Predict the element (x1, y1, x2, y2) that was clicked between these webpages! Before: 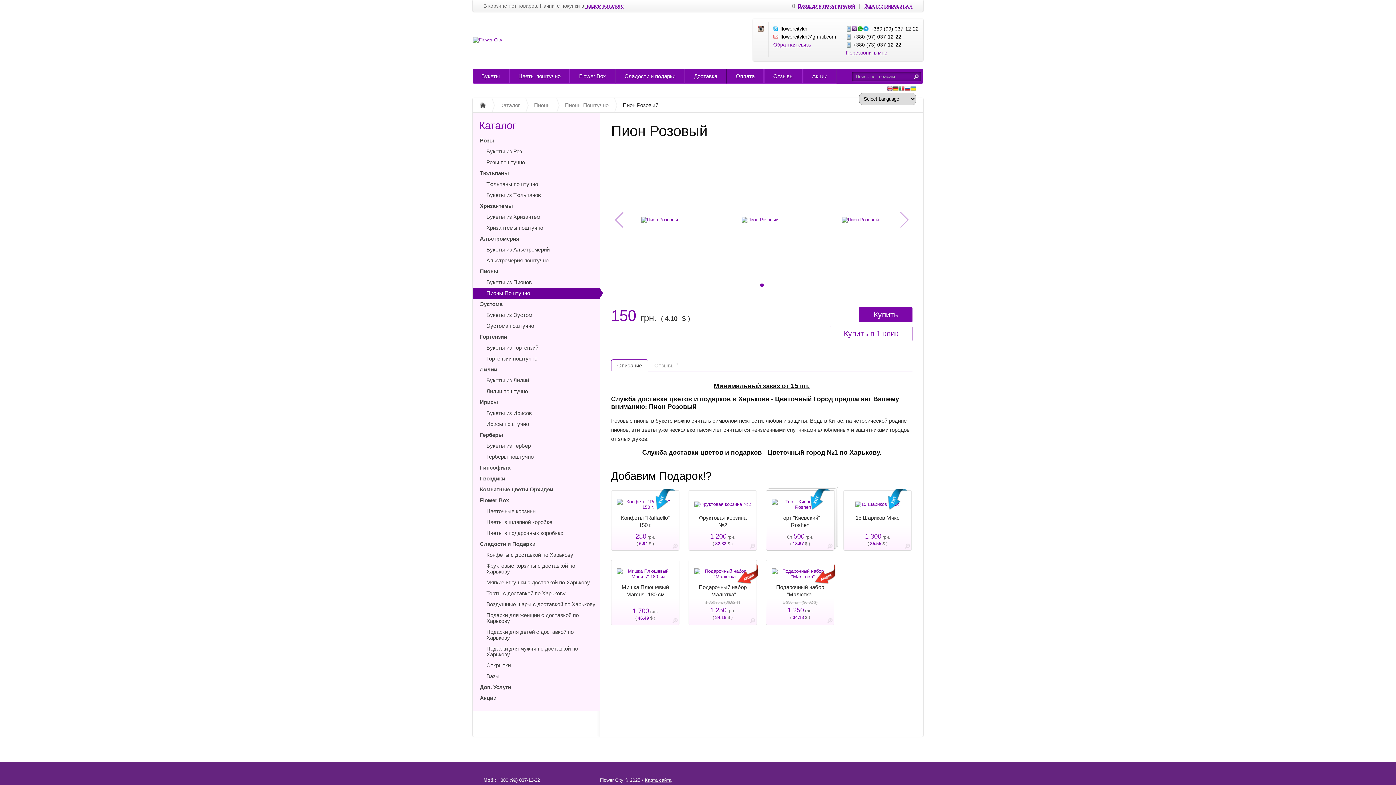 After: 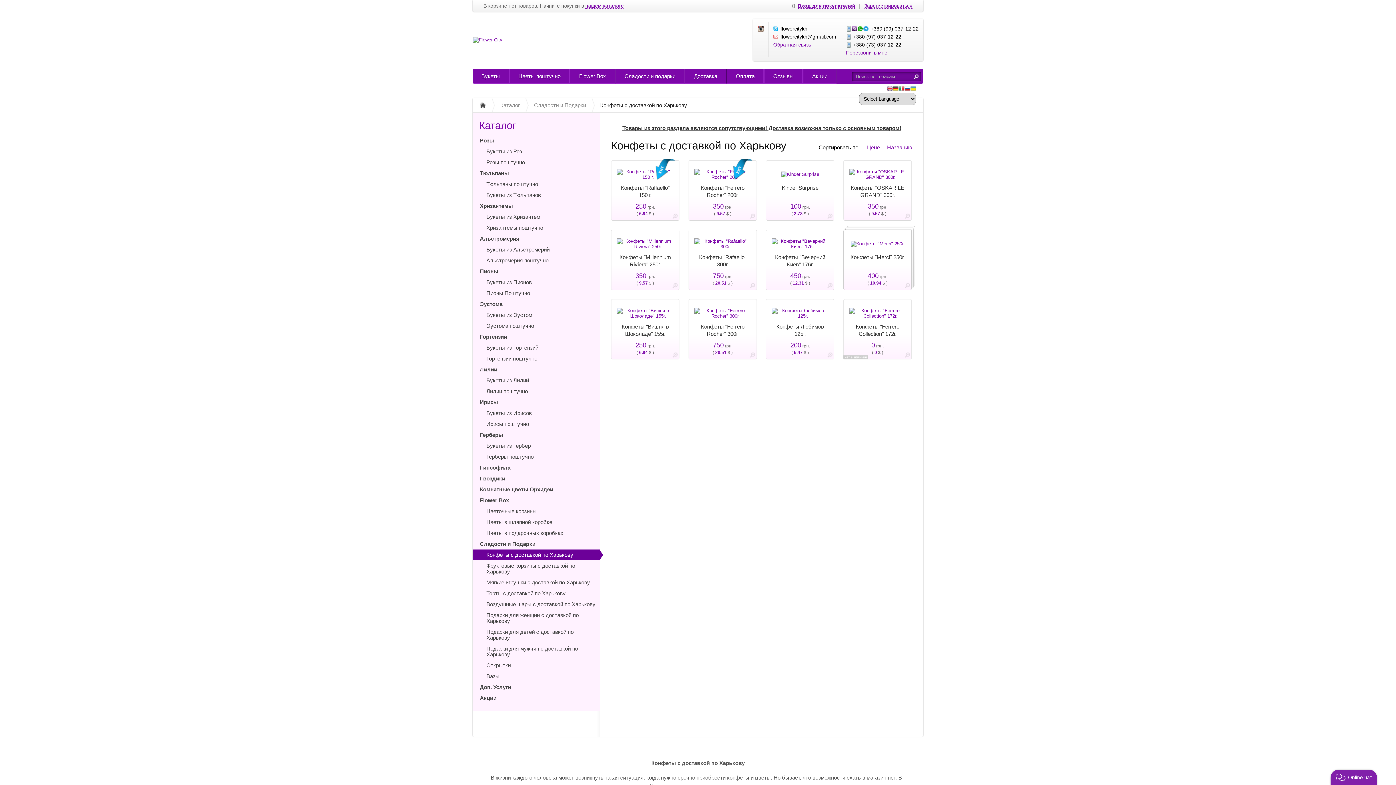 Action: label: Конфеты с доставкой по Харькову bbox: (472, 549, 600, 560)